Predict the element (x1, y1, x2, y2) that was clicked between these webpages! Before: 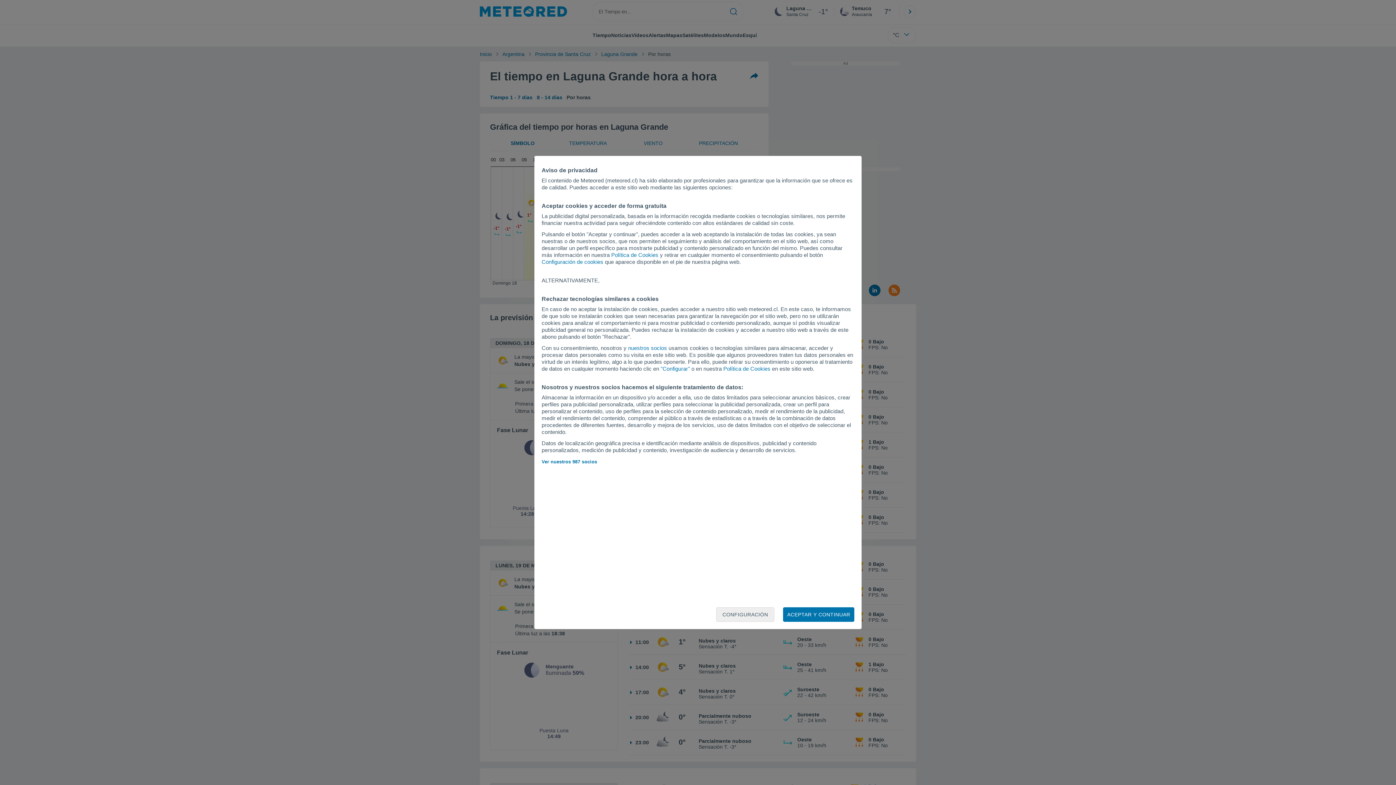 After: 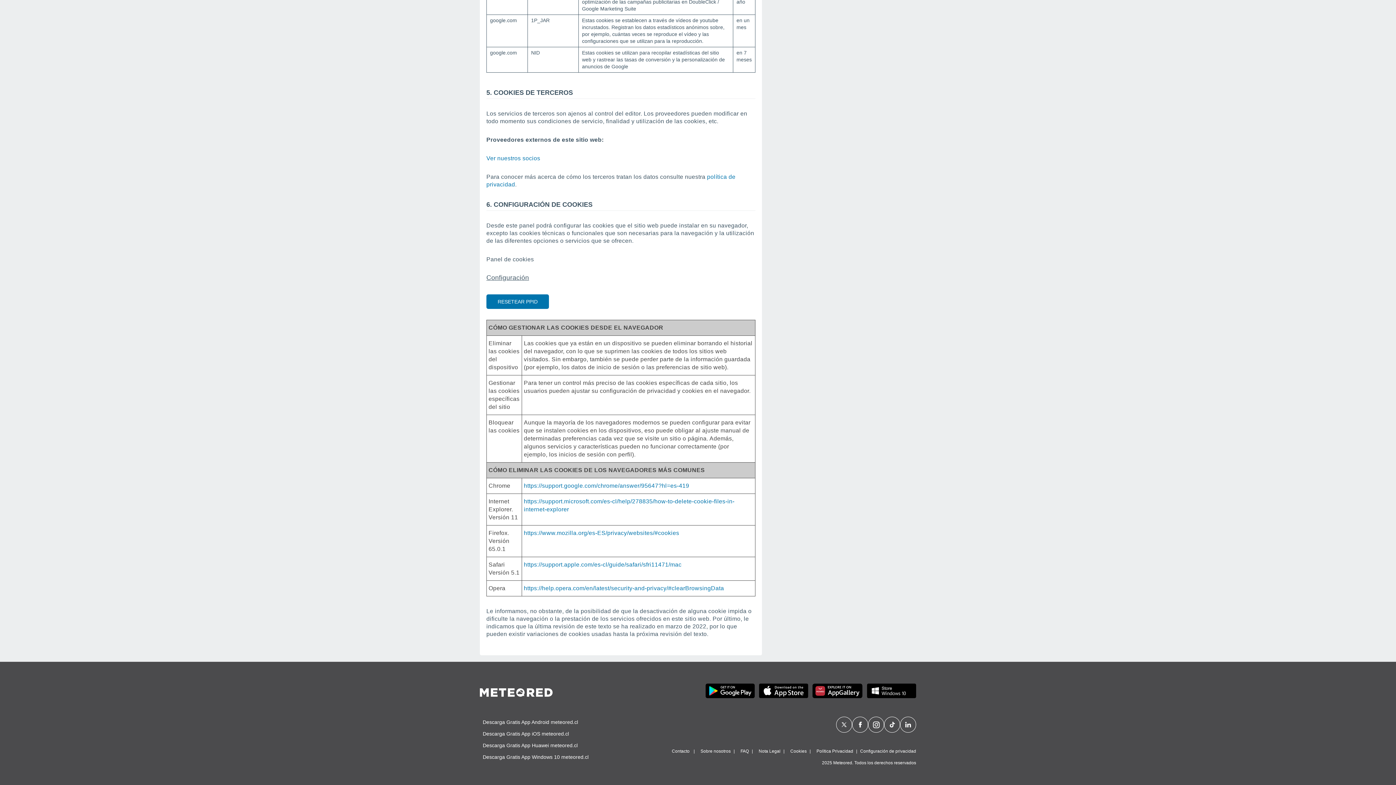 Action: label: Política de Cookies bbox: (611, 252, 658, 258)